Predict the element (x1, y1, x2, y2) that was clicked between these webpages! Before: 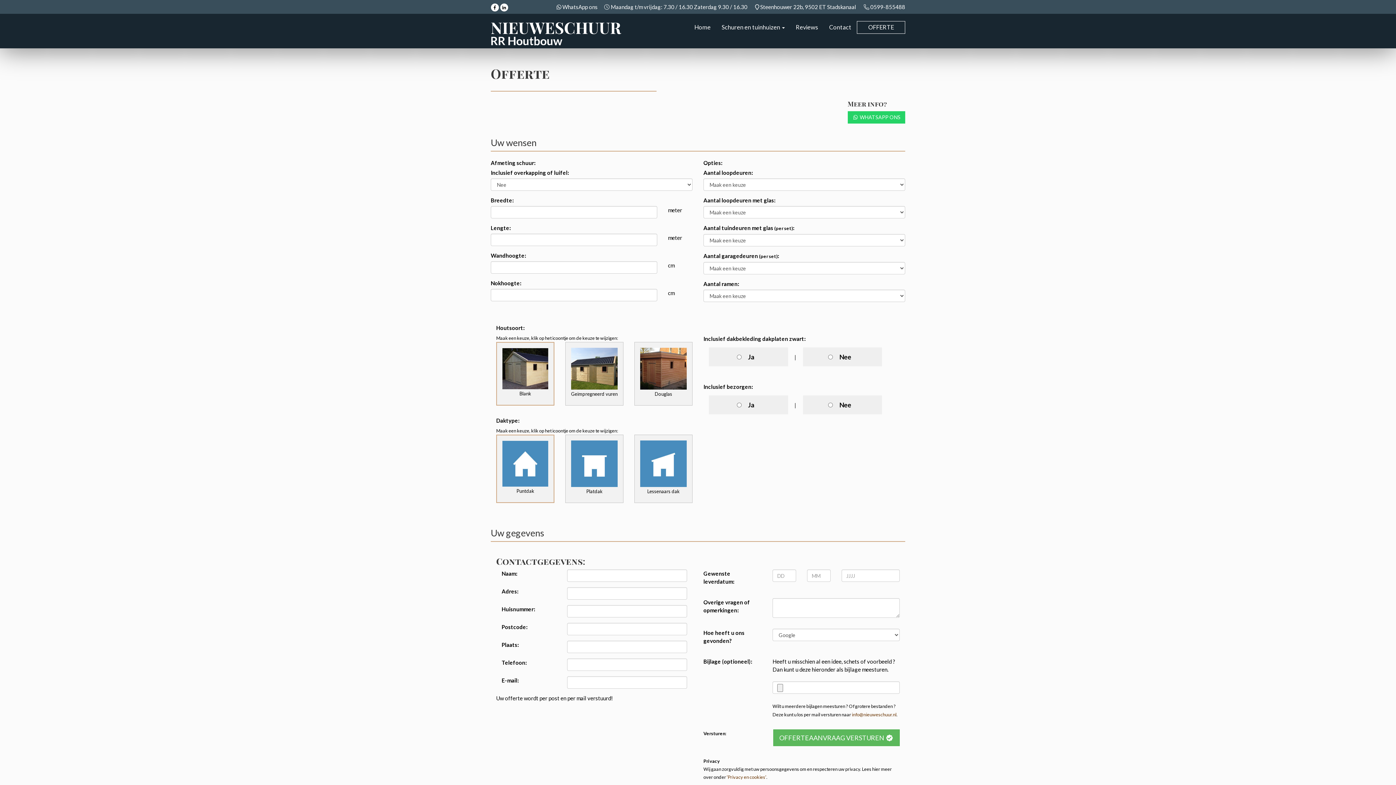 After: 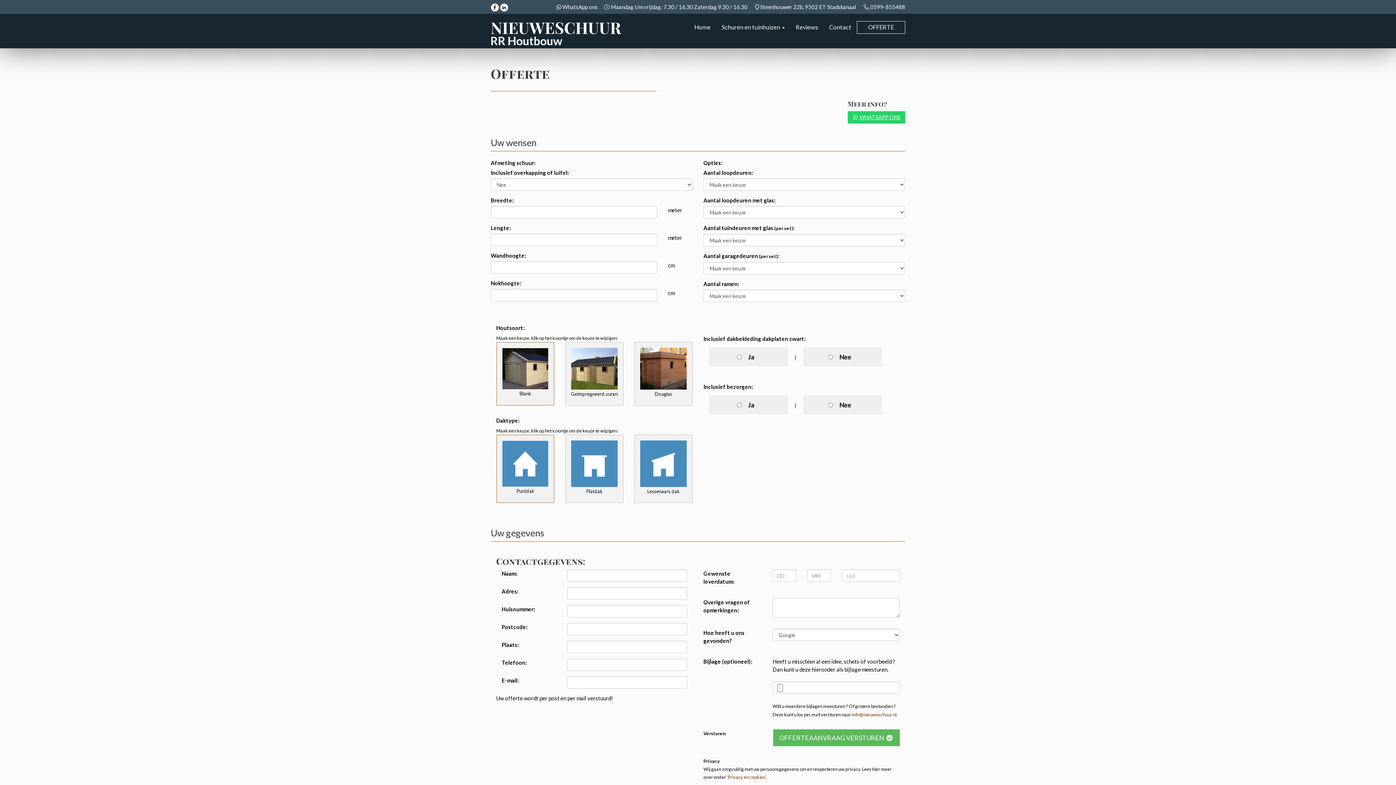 Action: bbox: (847, 62, 905, 75) label:  WHATSAPP ONS